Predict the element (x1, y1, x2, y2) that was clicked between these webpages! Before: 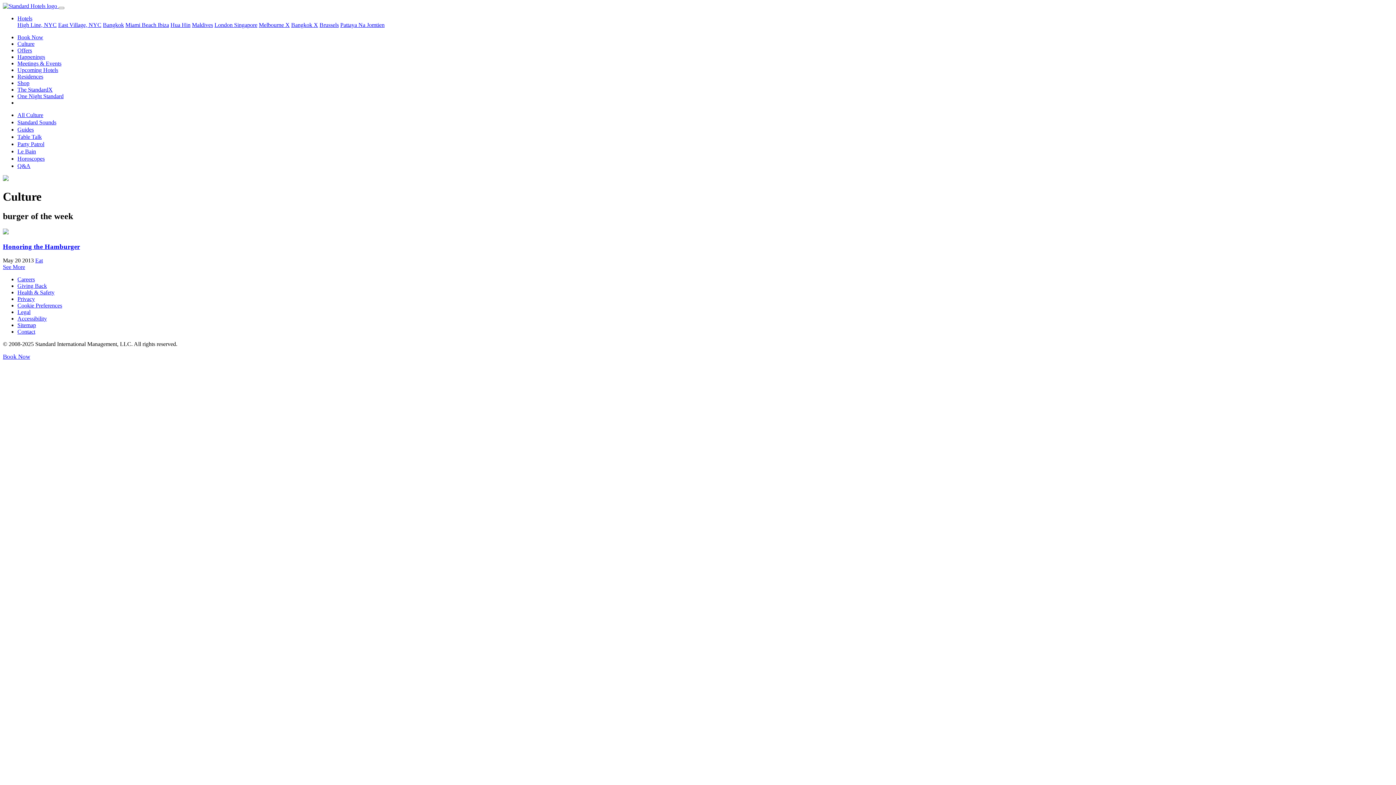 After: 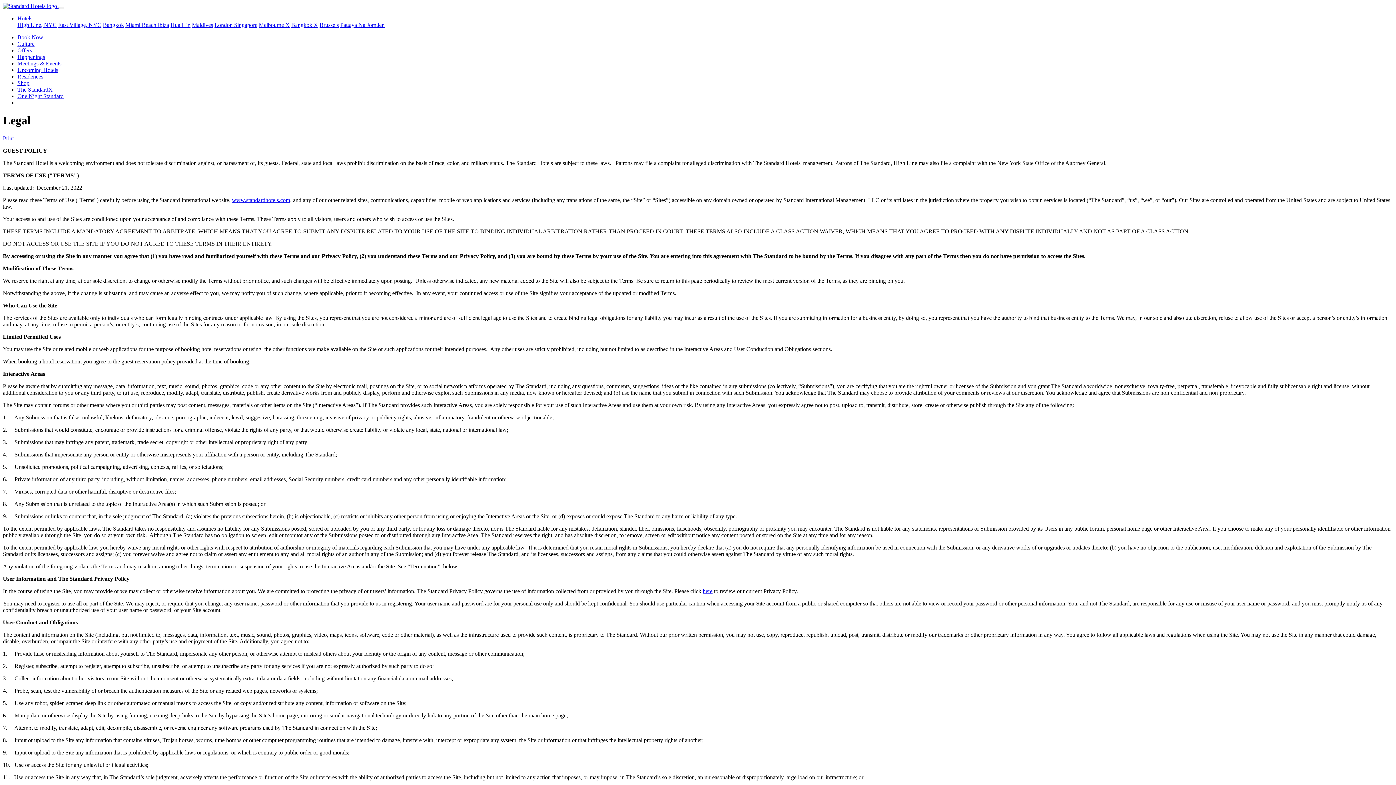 Action: label: Legal bbox: (17, 309, 30, 315)